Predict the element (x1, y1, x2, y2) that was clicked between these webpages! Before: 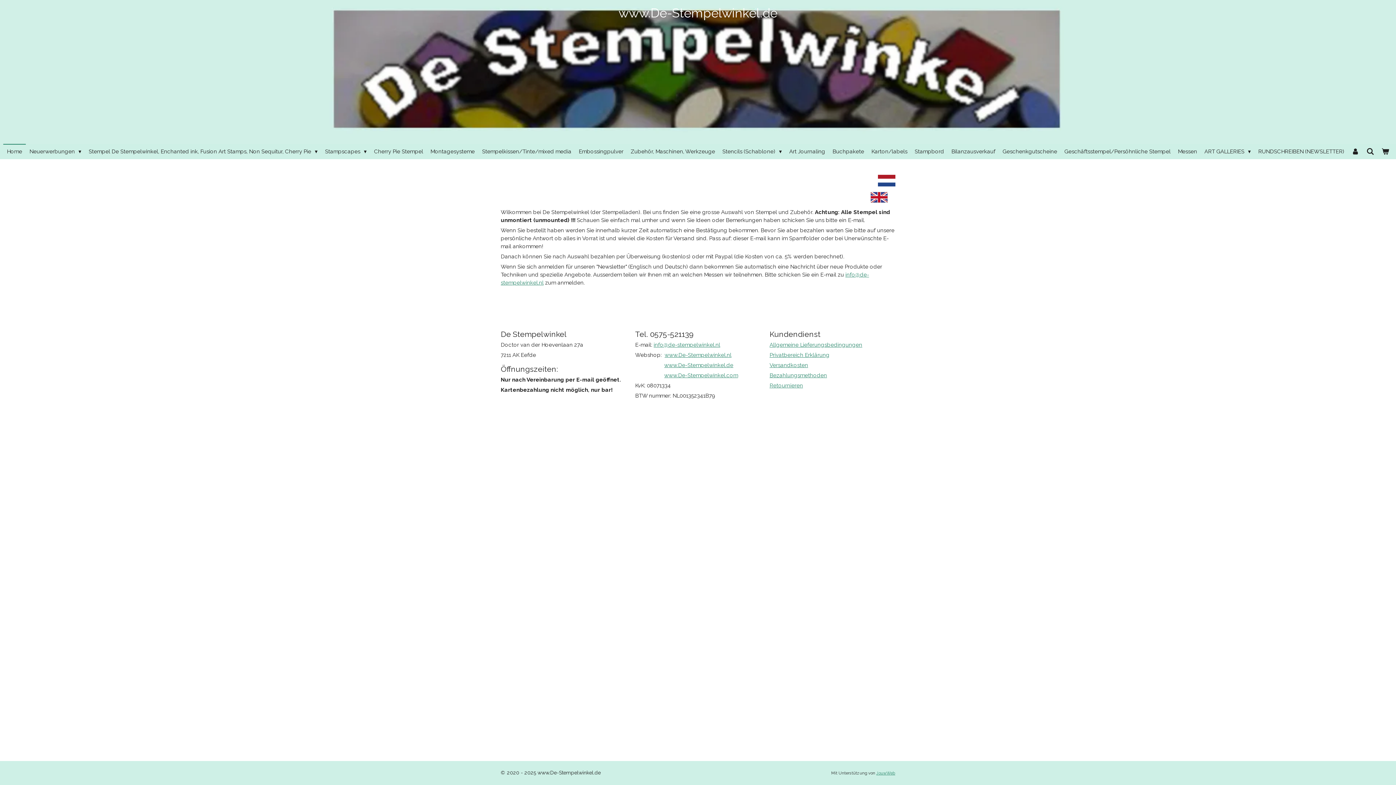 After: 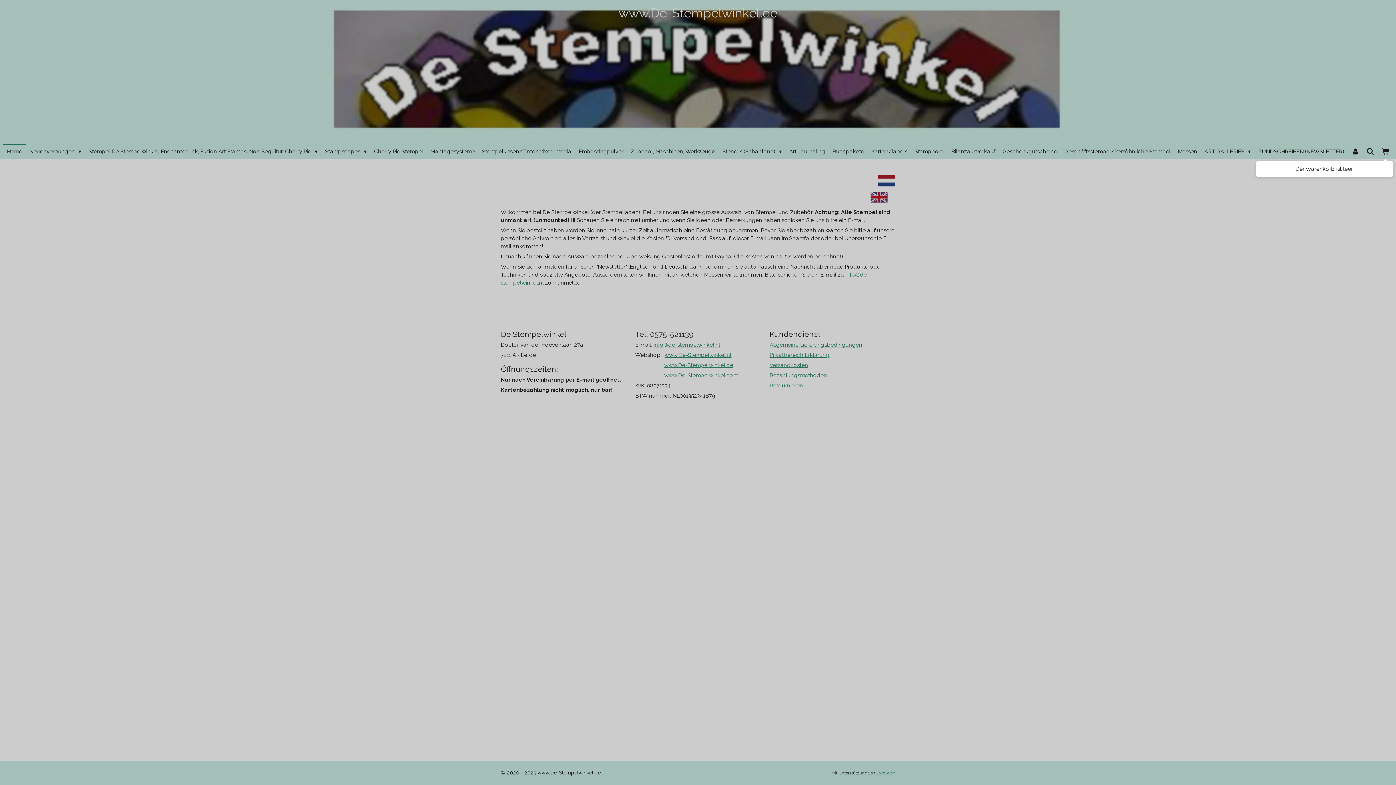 Action: bbox: (1378, 144, 1393, 159)